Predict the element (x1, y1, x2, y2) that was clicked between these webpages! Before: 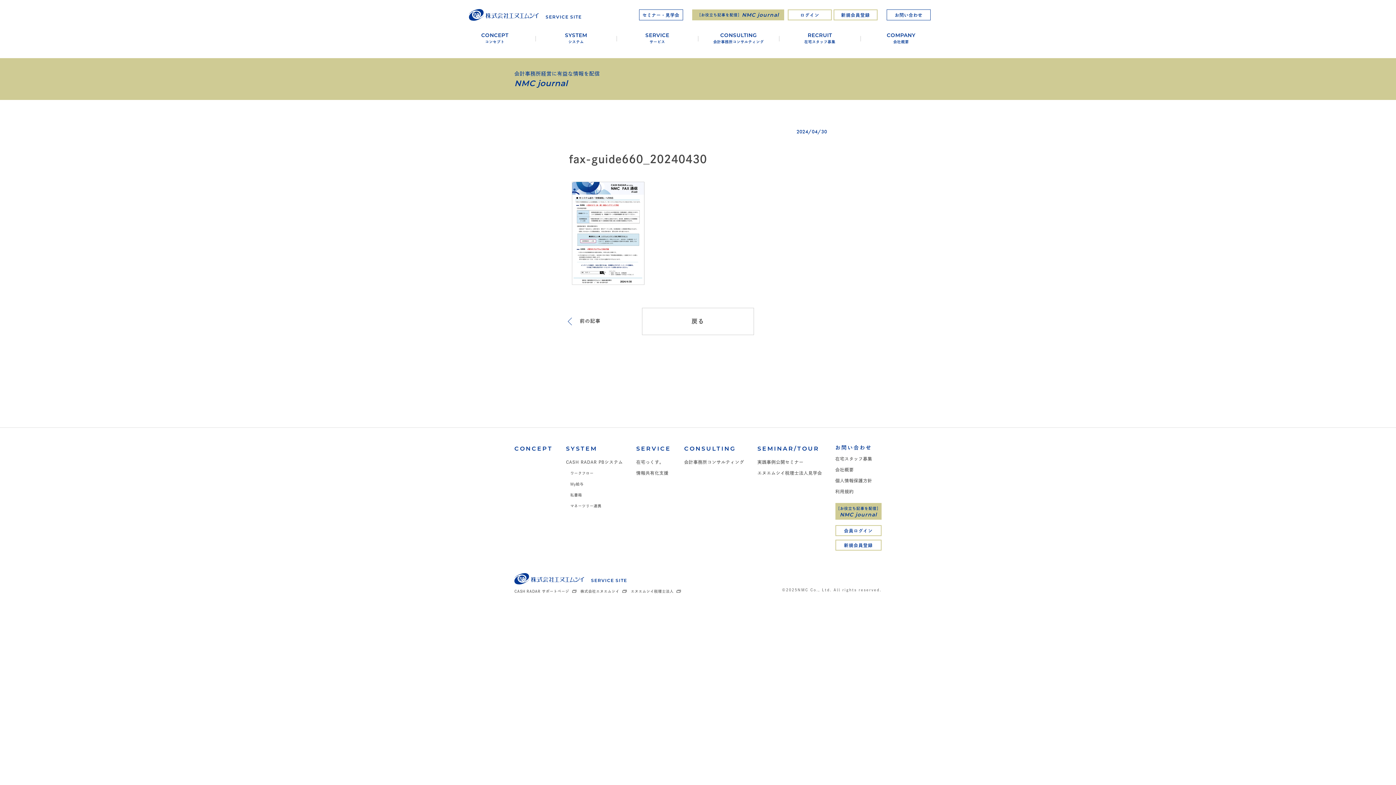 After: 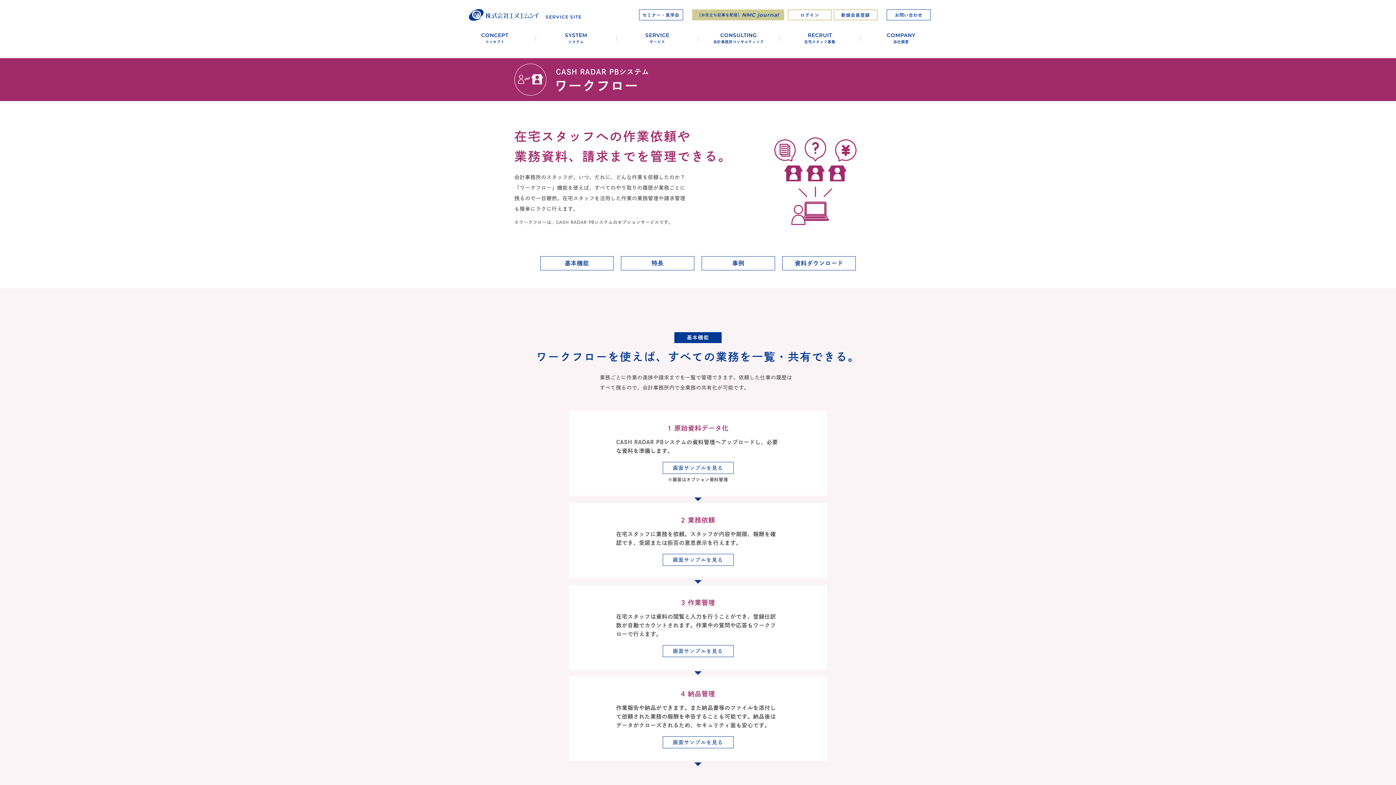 Action: label: ワークフロー bbox: (570, 471, 593, 475)